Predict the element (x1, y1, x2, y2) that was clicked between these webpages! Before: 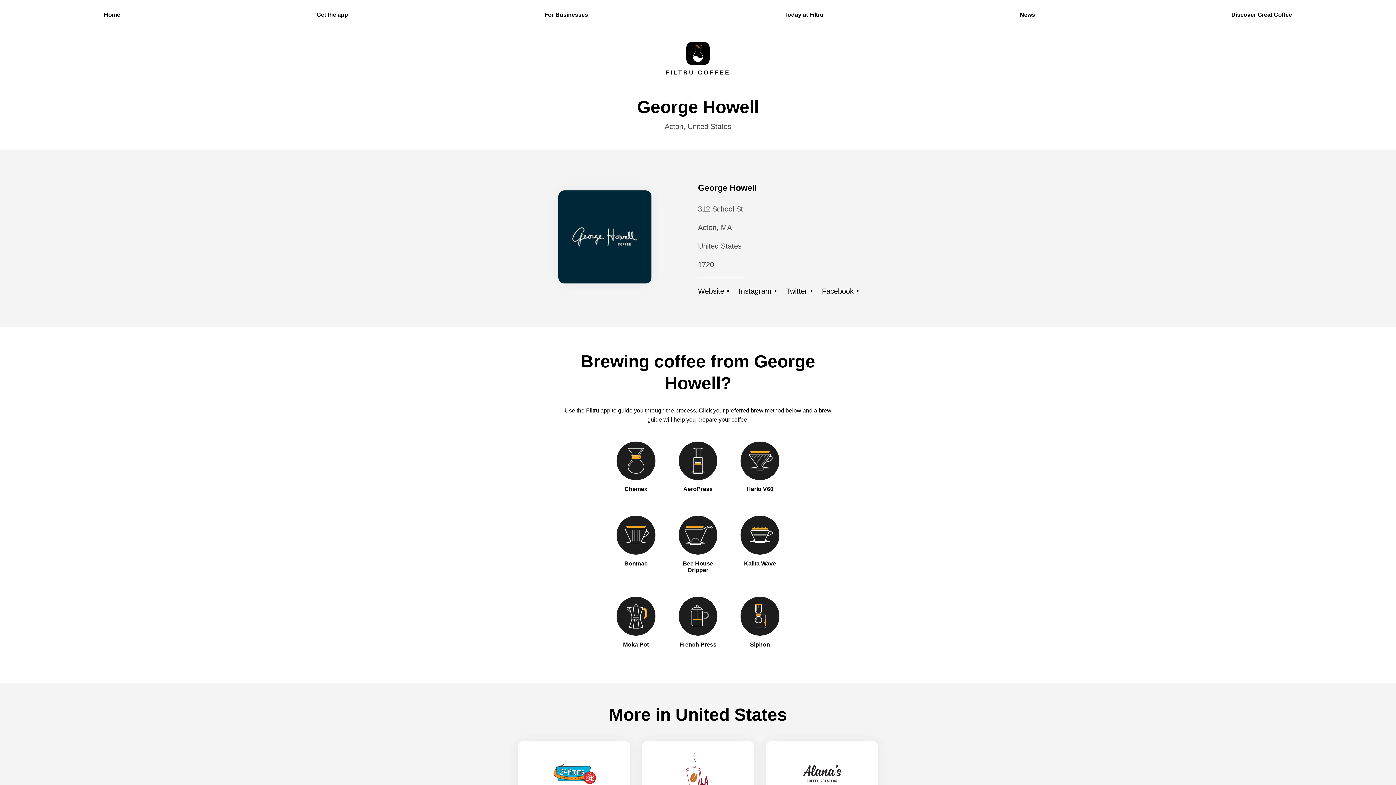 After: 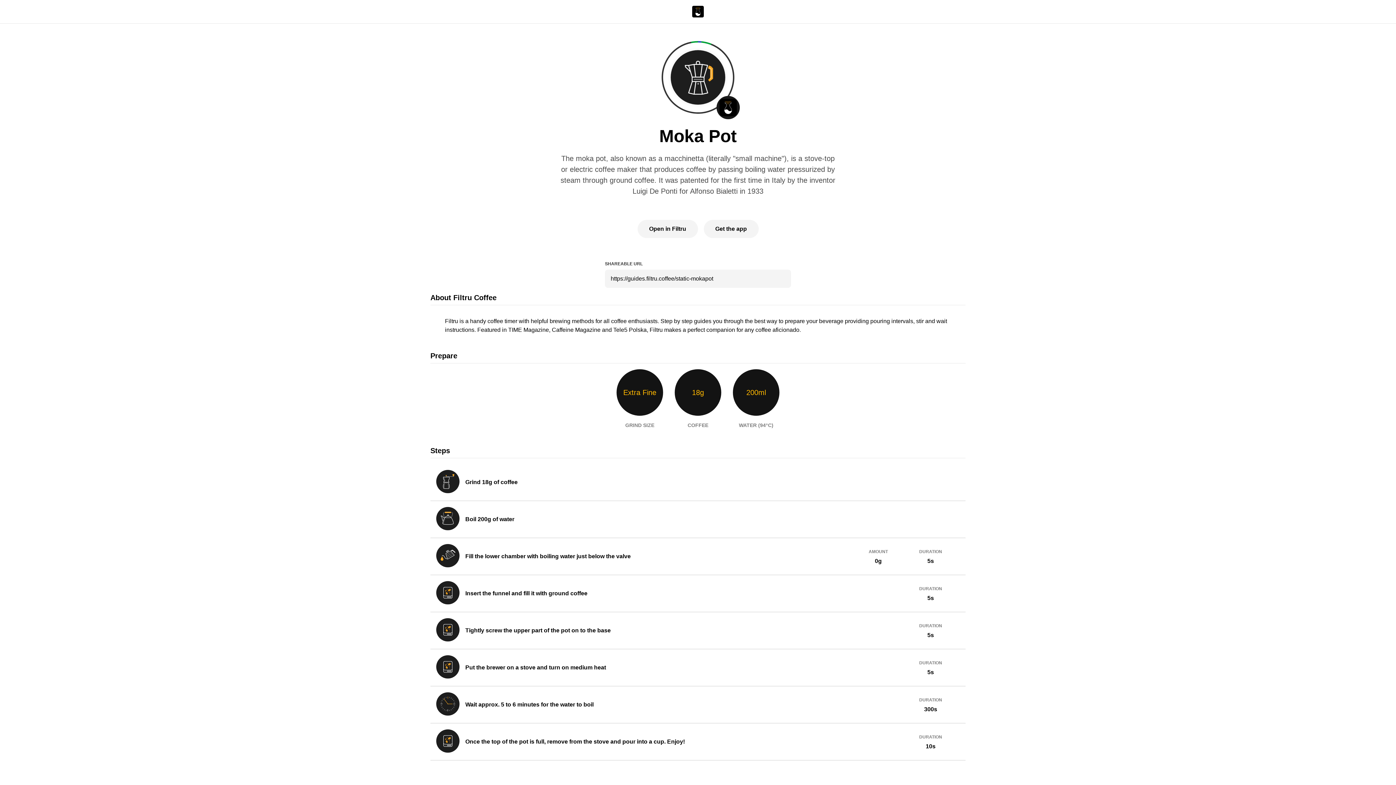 Action: label: Moka Pot bbox: (605, 585, 667, 659)